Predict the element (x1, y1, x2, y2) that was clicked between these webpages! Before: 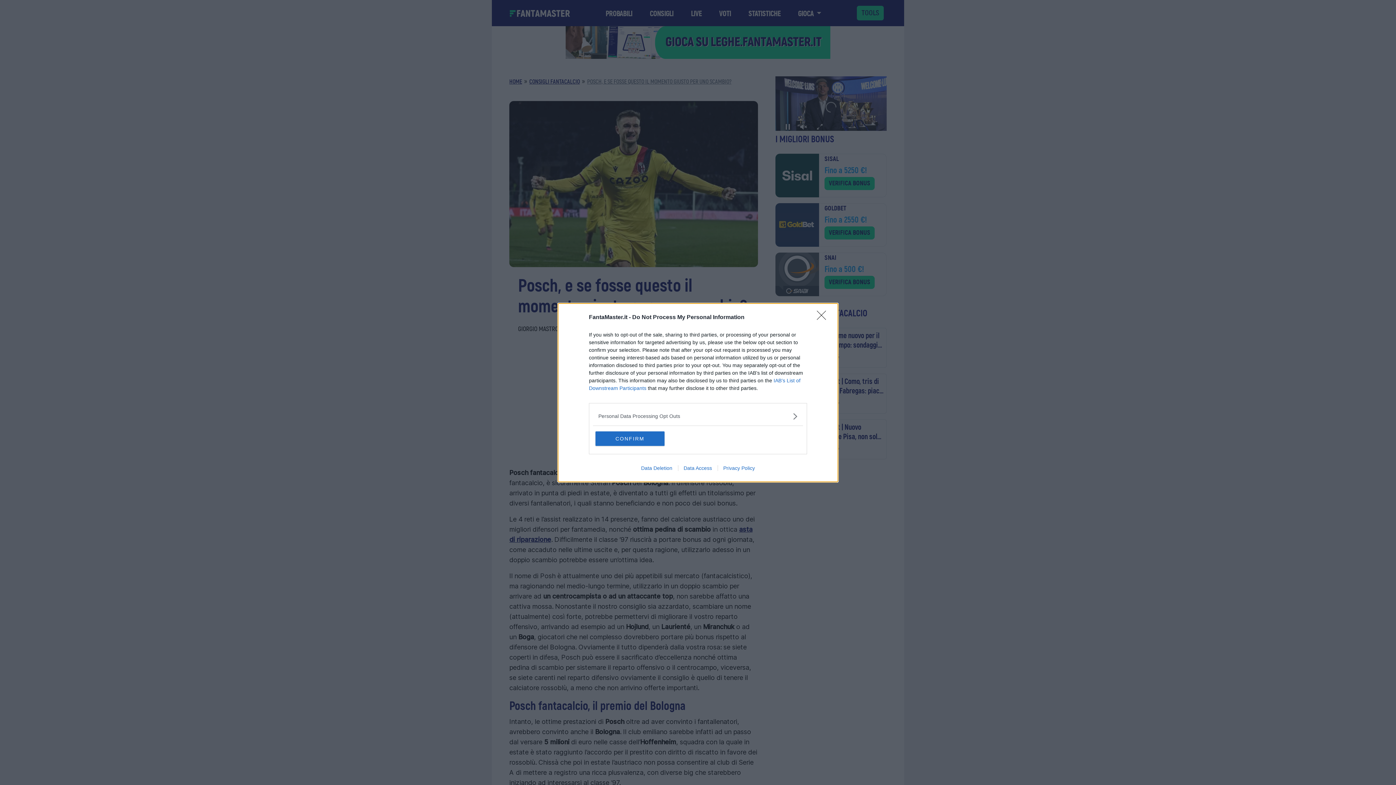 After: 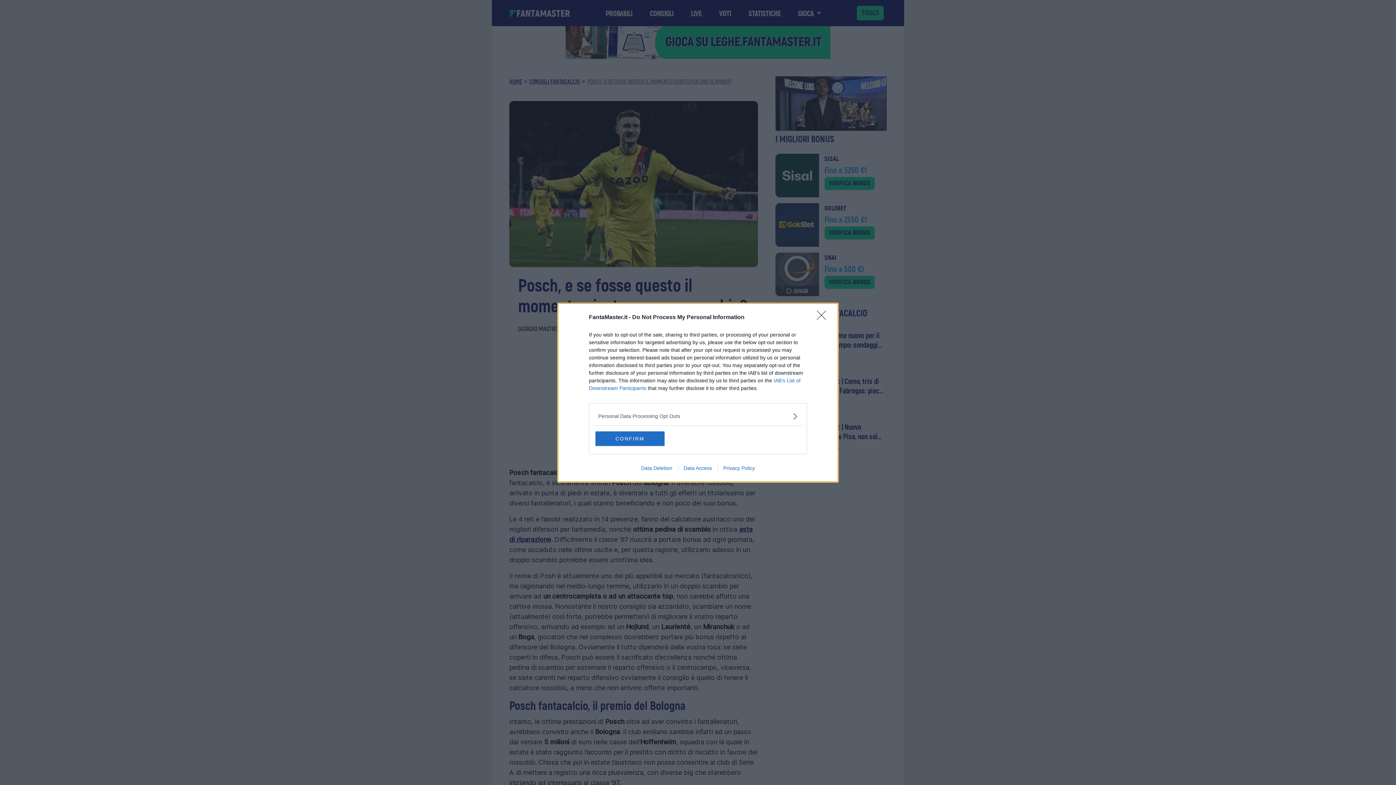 Action: label: Privacy Policy bbox: (717, 465, 760, 471)